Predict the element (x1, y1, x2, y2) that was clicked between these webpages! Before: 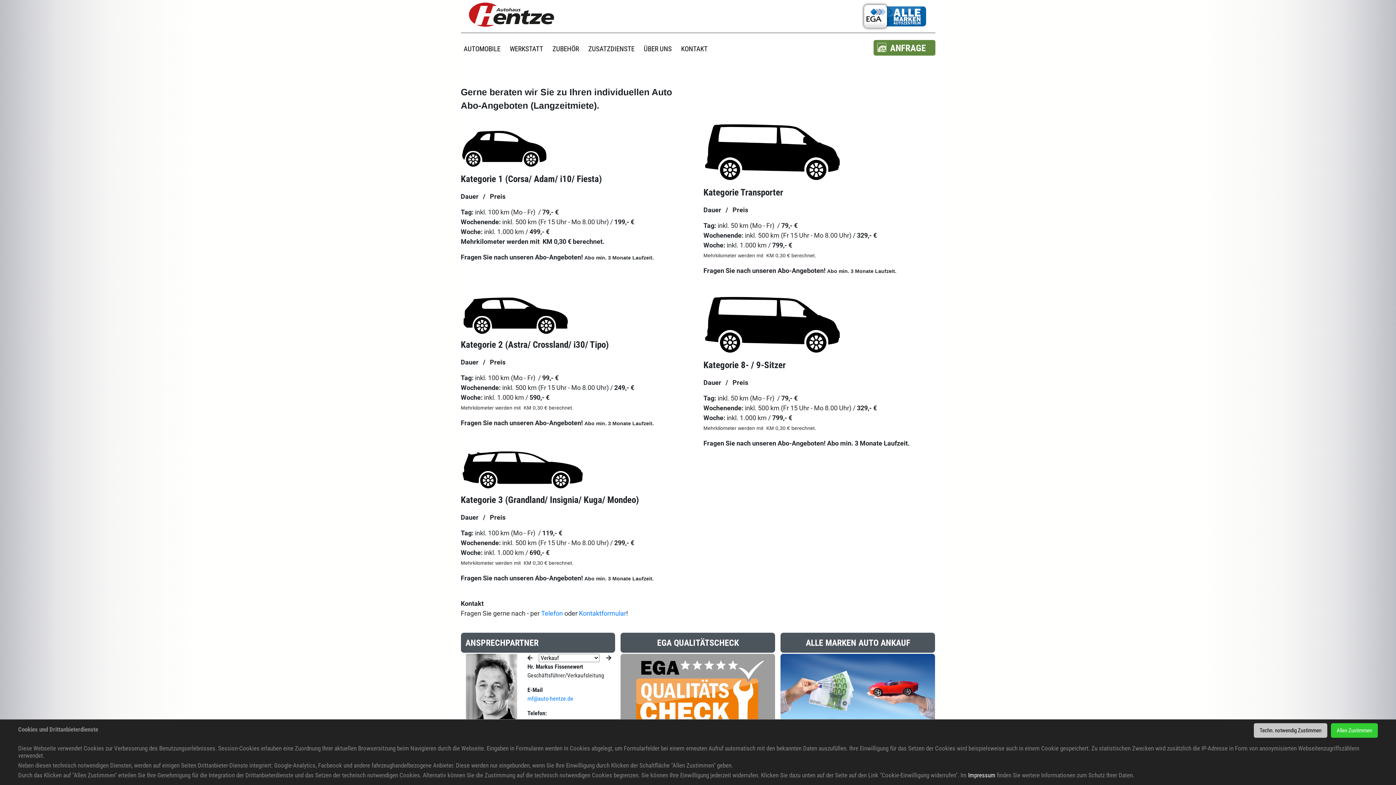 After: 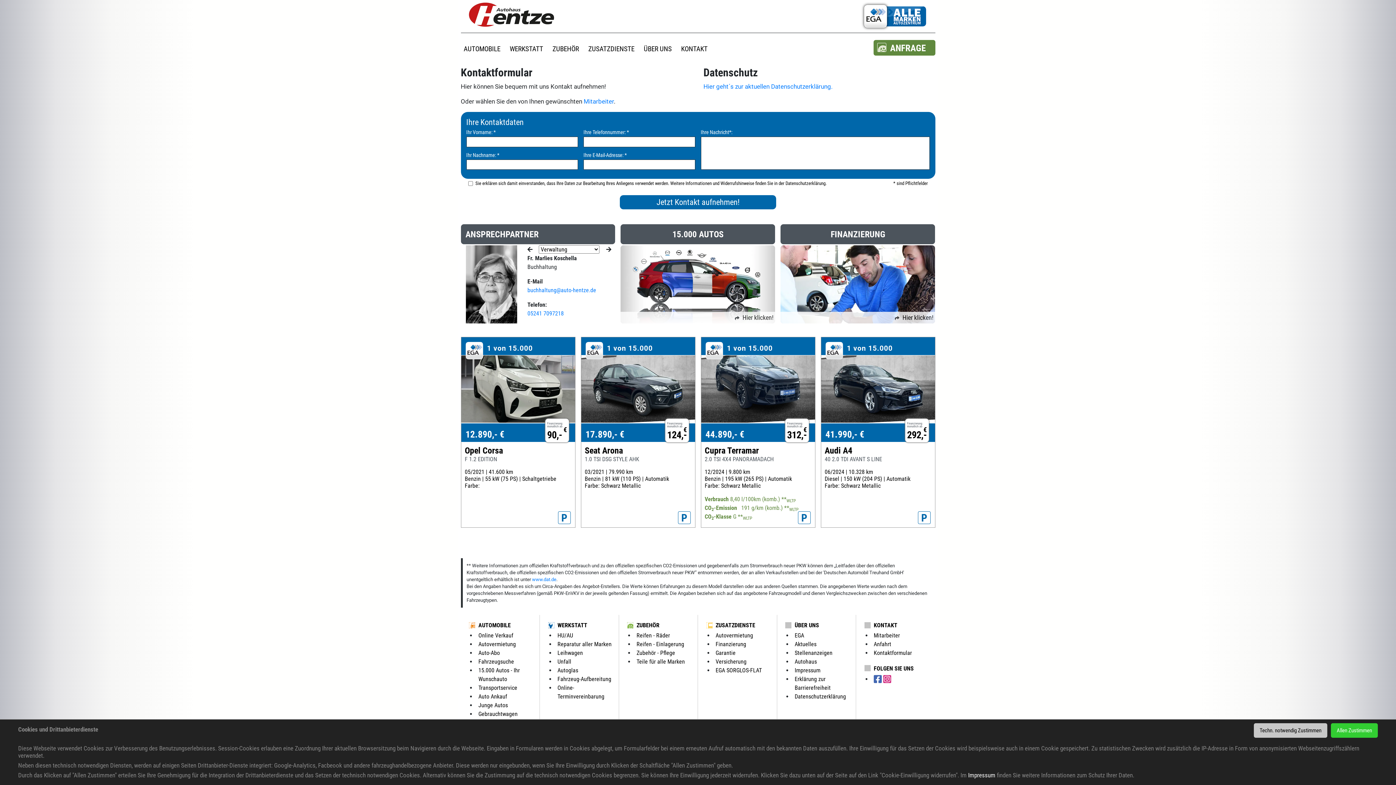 Action: label: Kontaktformular bbox: (579, 609, 626, 617)